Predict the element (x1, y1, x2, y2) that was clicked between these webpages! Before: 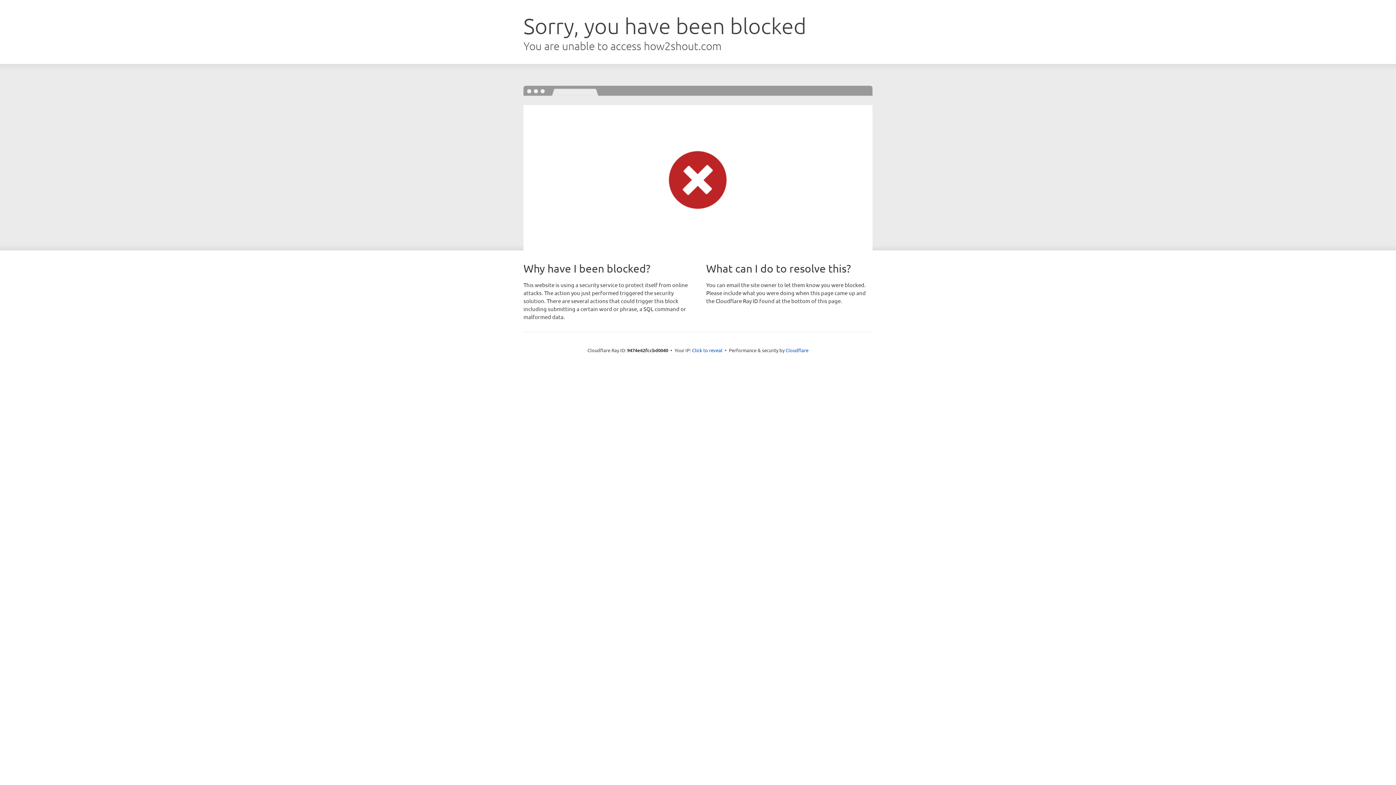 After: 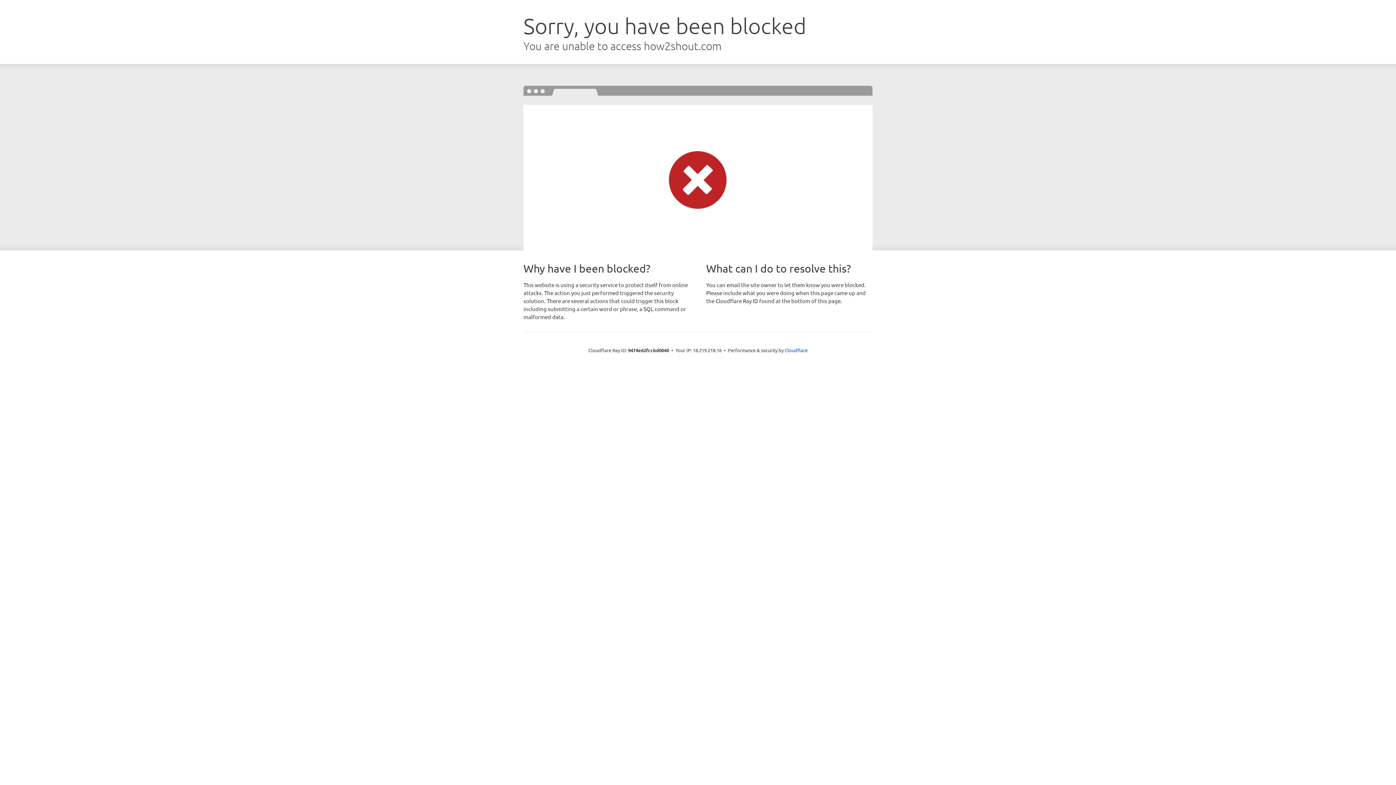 Action: bbox: (692, 346, 722, 353) label: Click to reveal